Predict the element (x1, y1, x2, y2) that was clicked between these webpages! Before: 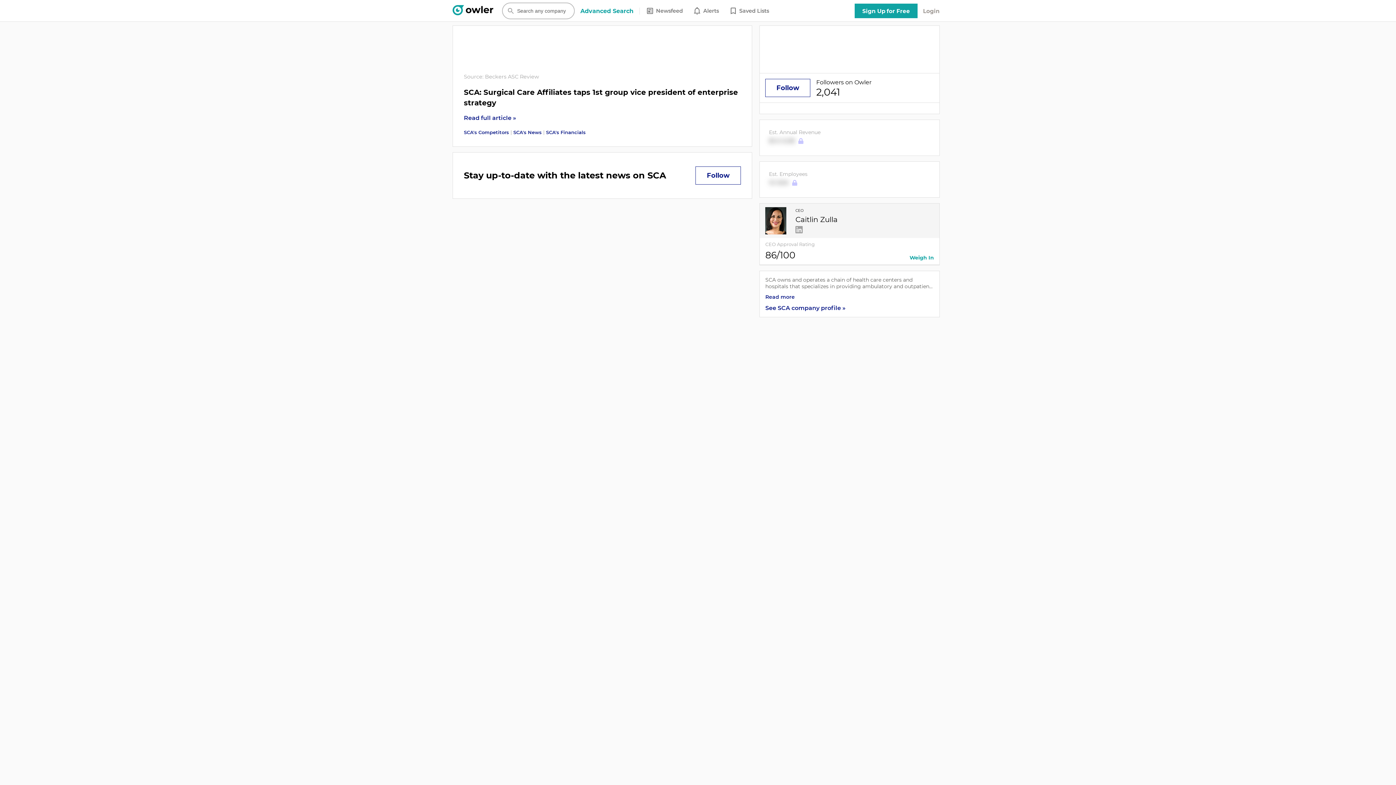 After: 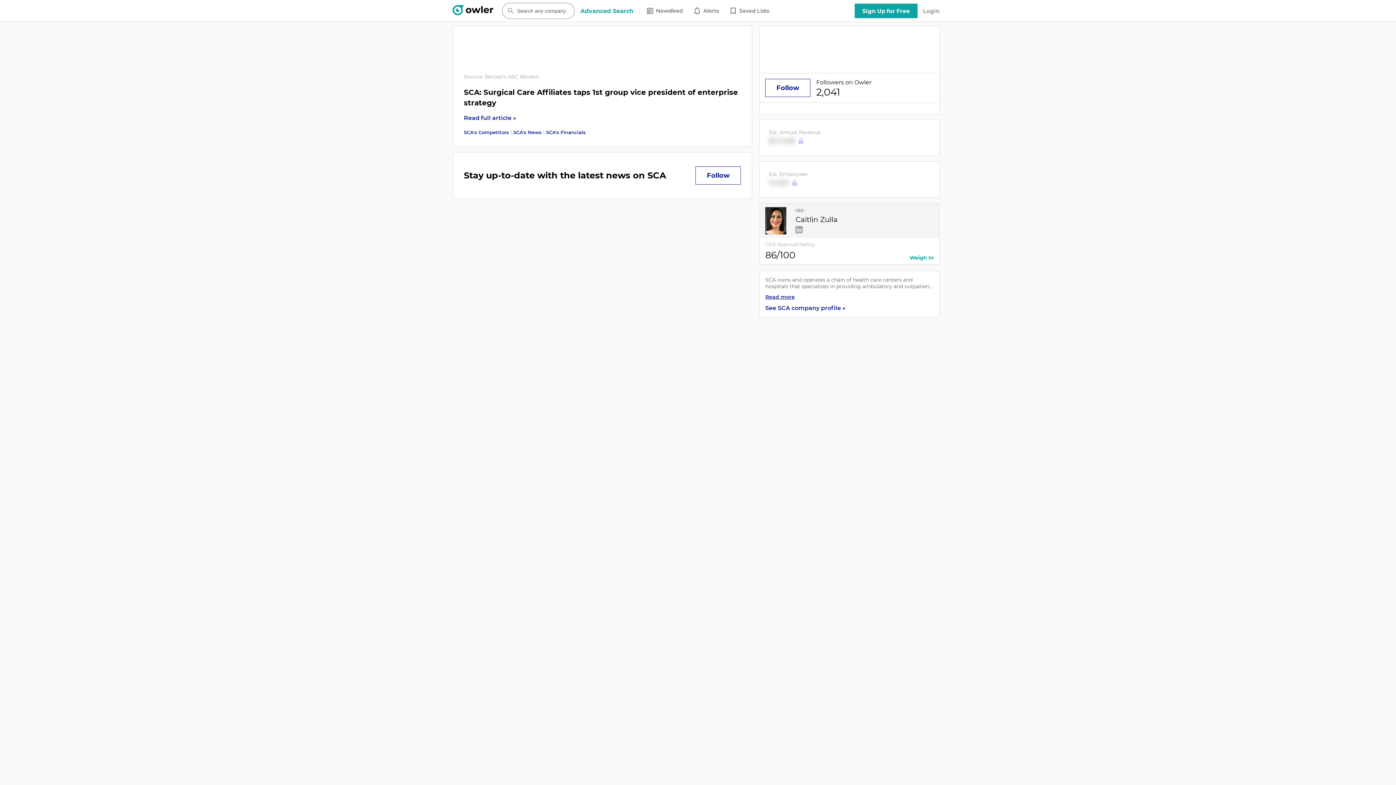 Action: label: Read more bbox: (765, 293, 794, 300)